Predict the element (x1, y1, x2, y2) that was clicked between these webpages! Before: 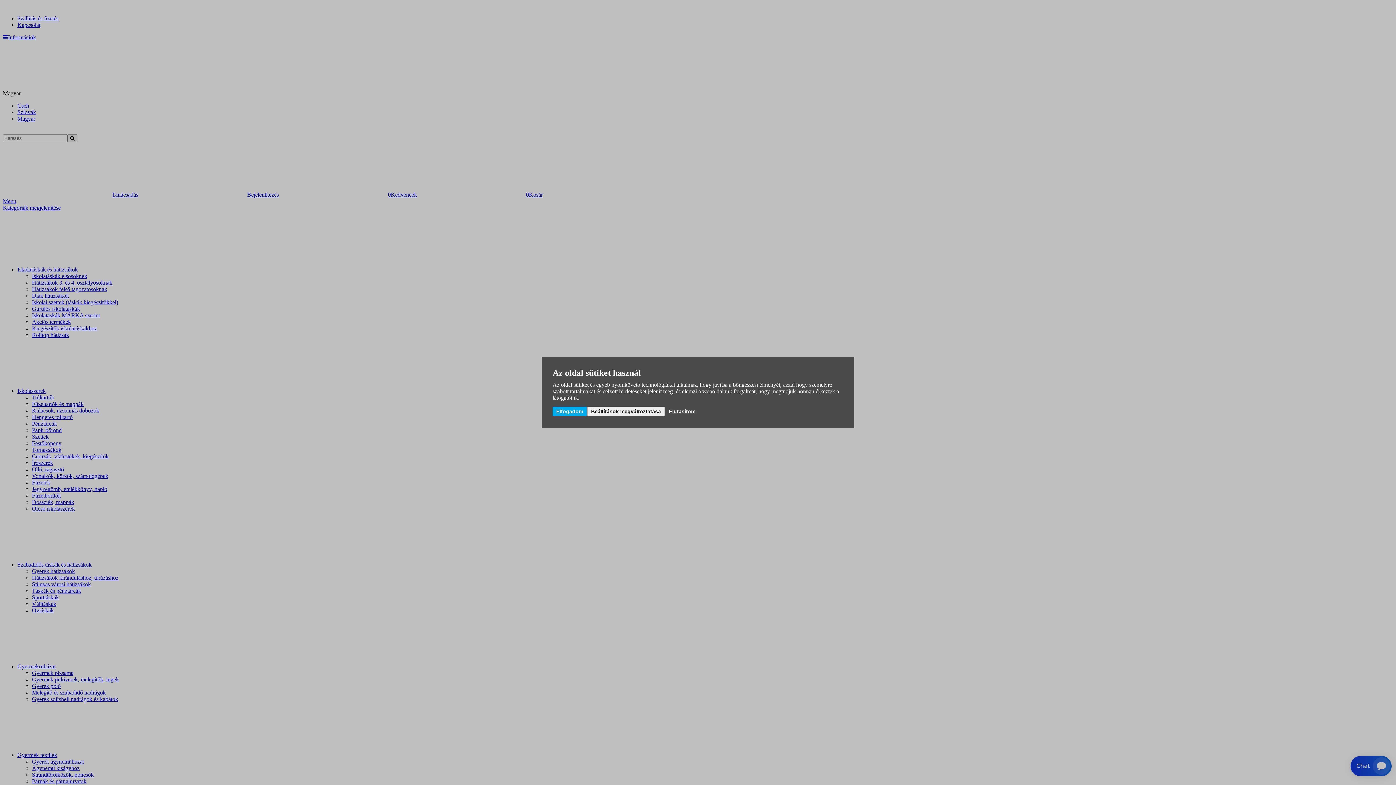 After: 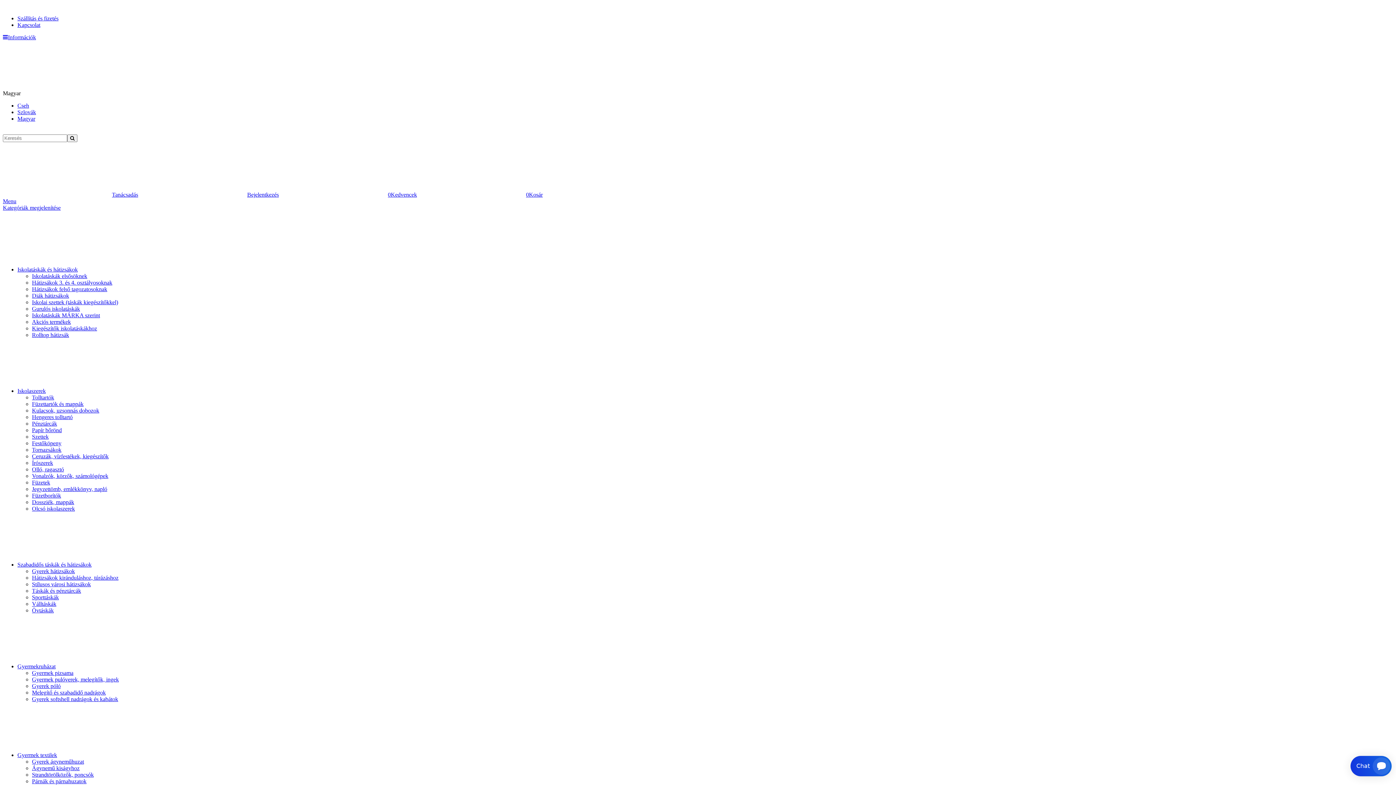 Action: label: Elutasítom bbox: (665, 406, 699, 416)